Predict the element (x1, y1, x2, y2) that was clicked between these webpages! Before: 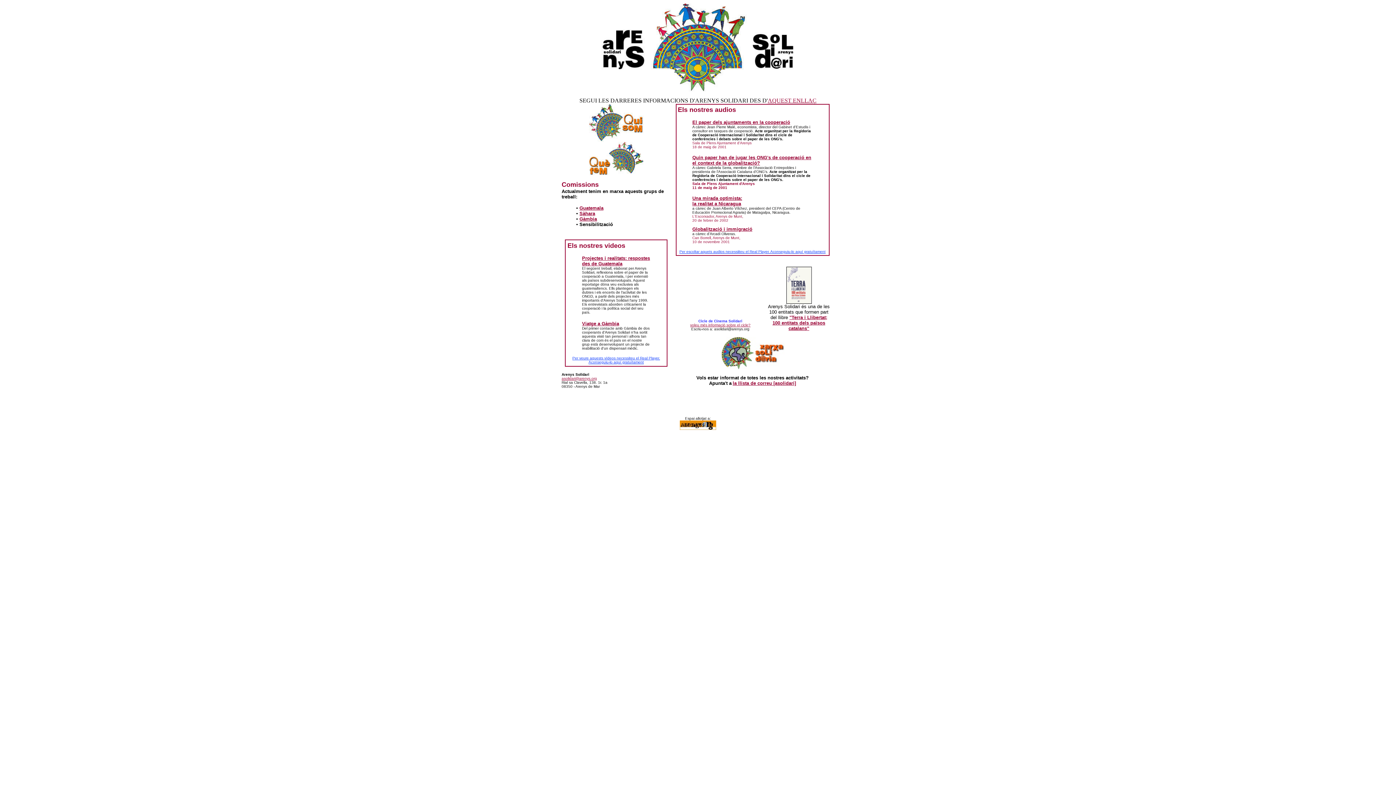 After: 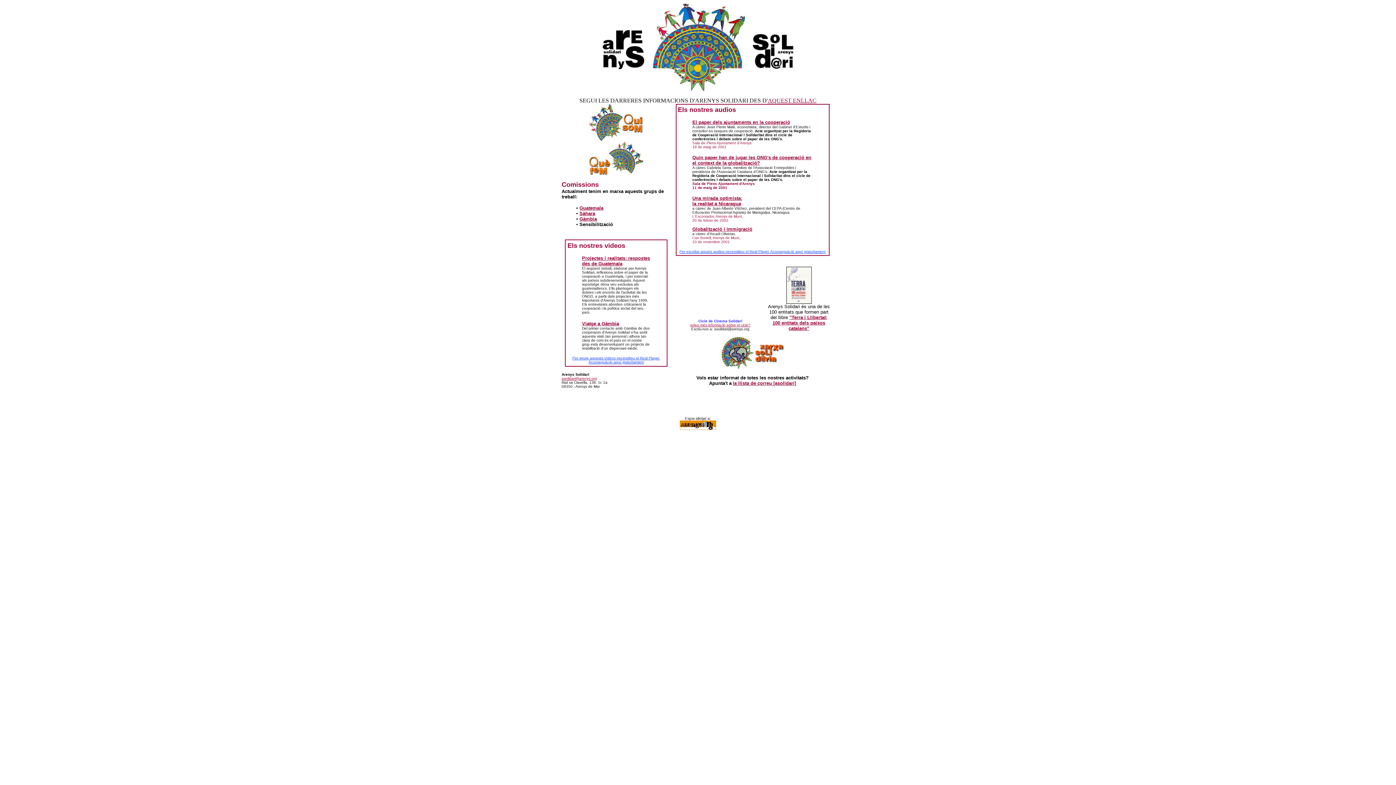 Action: bbox: (720, 364, 784, 370)